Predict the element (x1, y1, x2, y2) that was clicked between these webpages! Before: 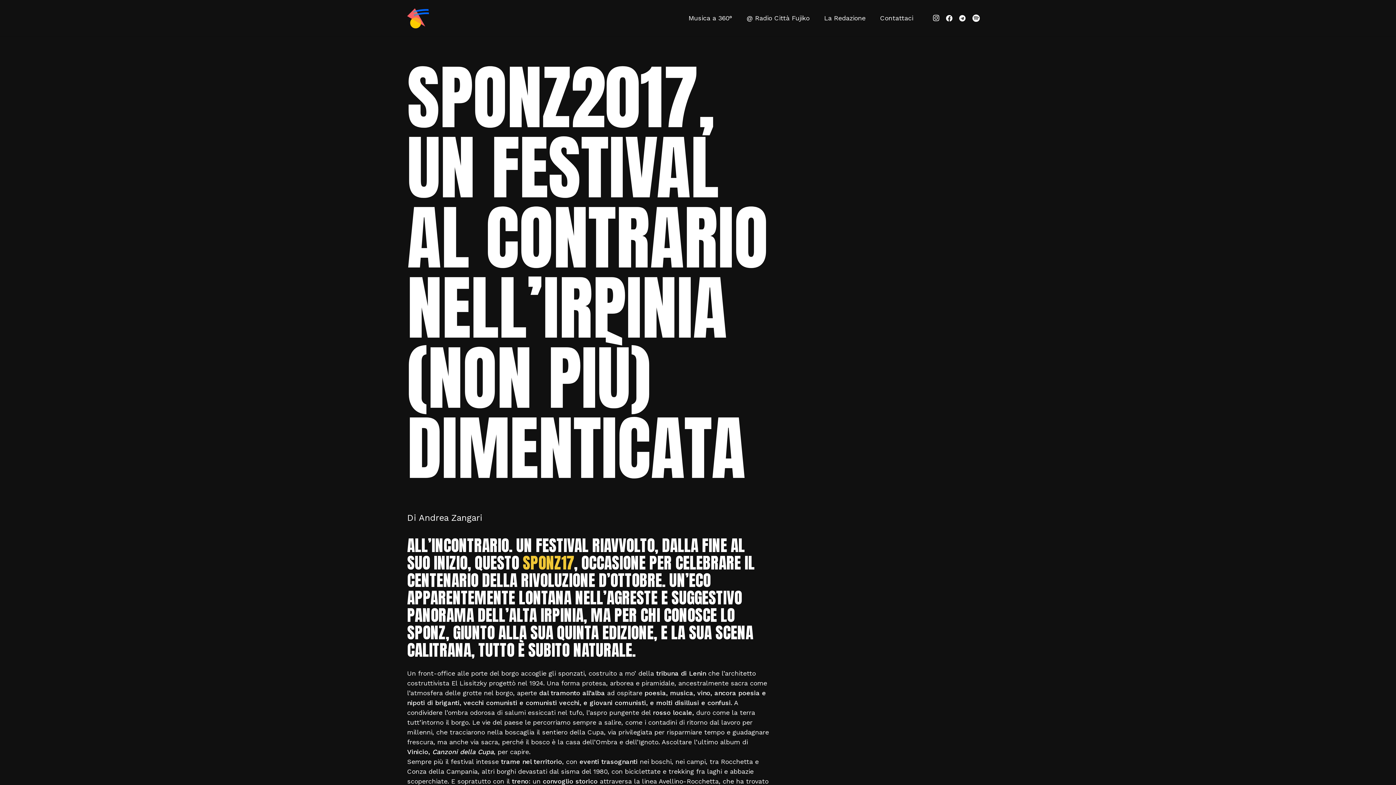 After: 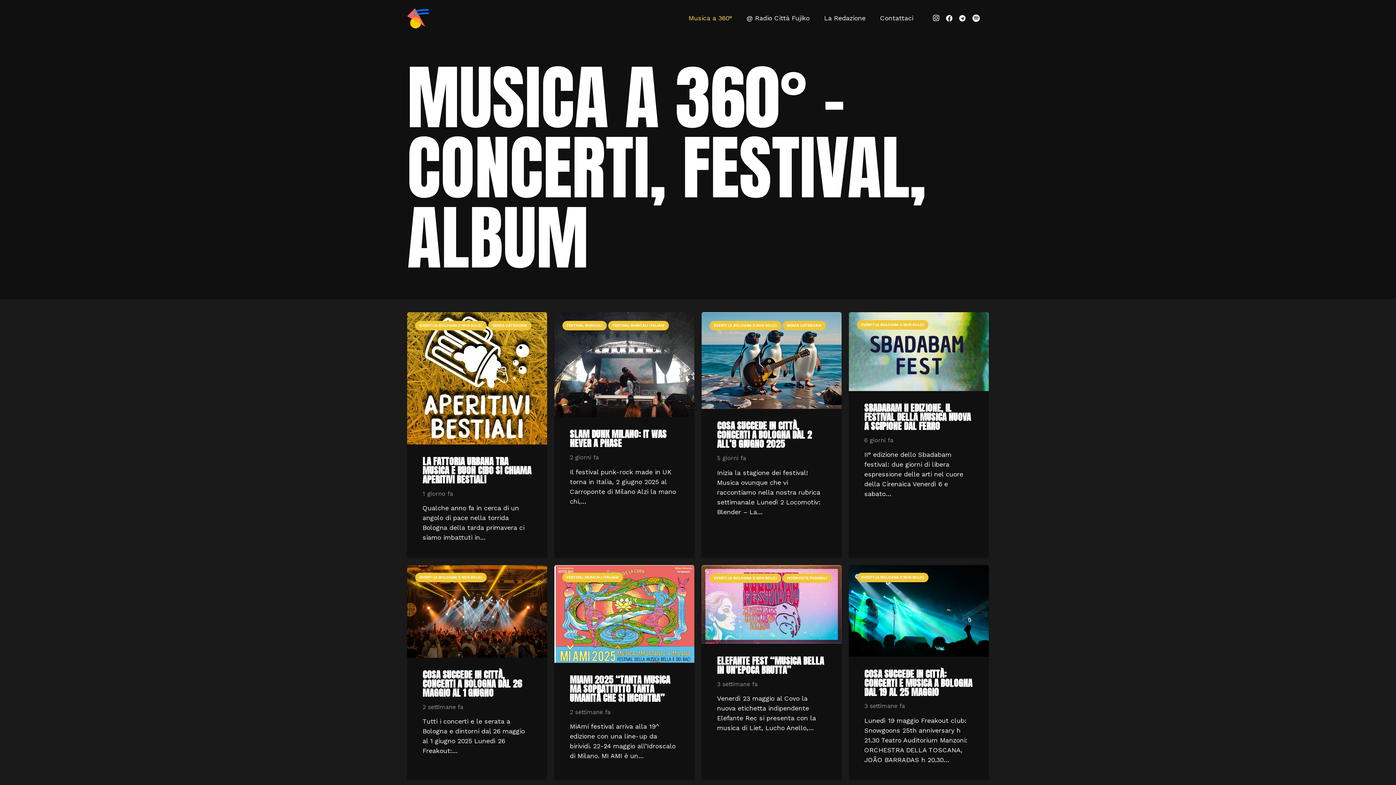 Action: bbox: (681, 0, 739, 36) label: Musica a 360°